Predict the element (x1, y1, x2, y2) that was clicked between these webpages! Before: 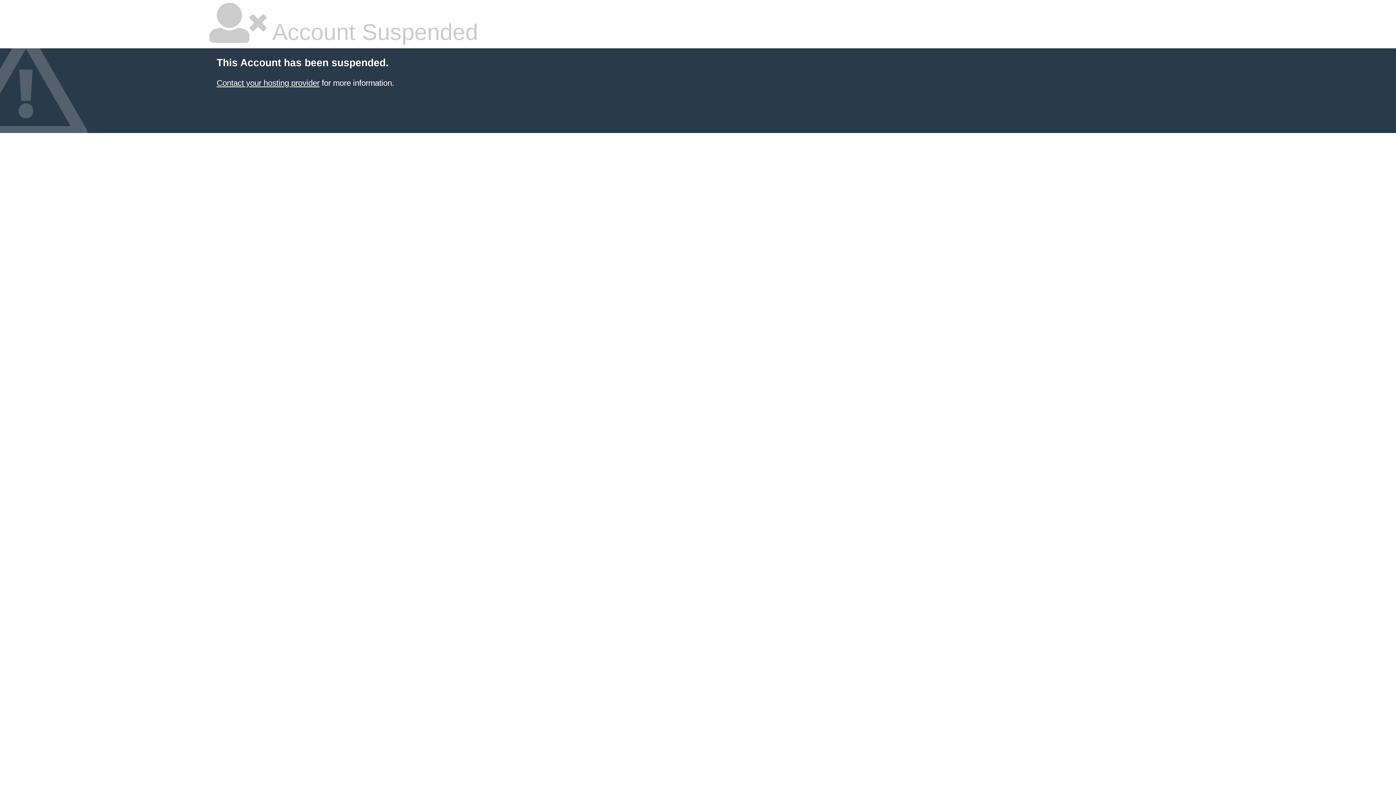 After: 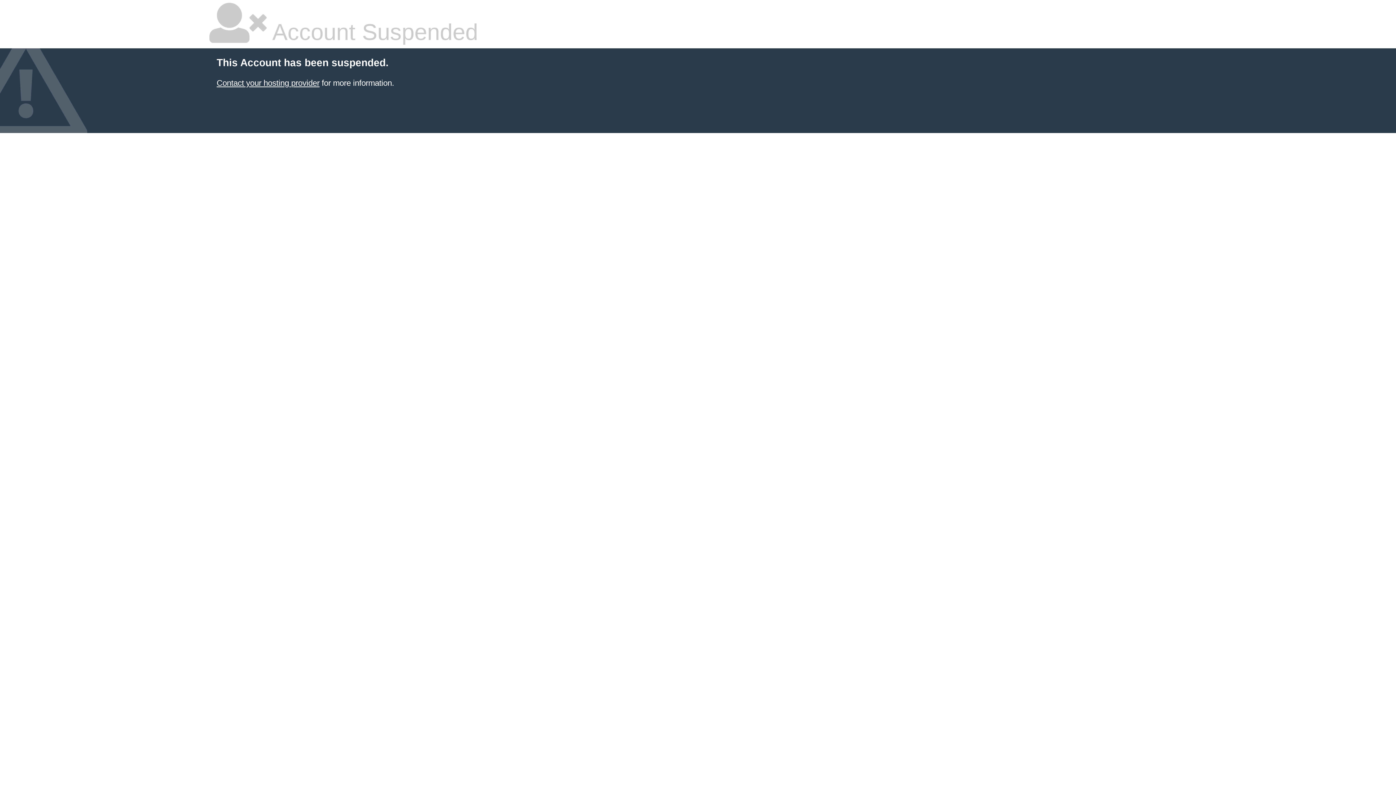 Action: bbox: (216, 78, 319, 87) label: Contact your hosting provider